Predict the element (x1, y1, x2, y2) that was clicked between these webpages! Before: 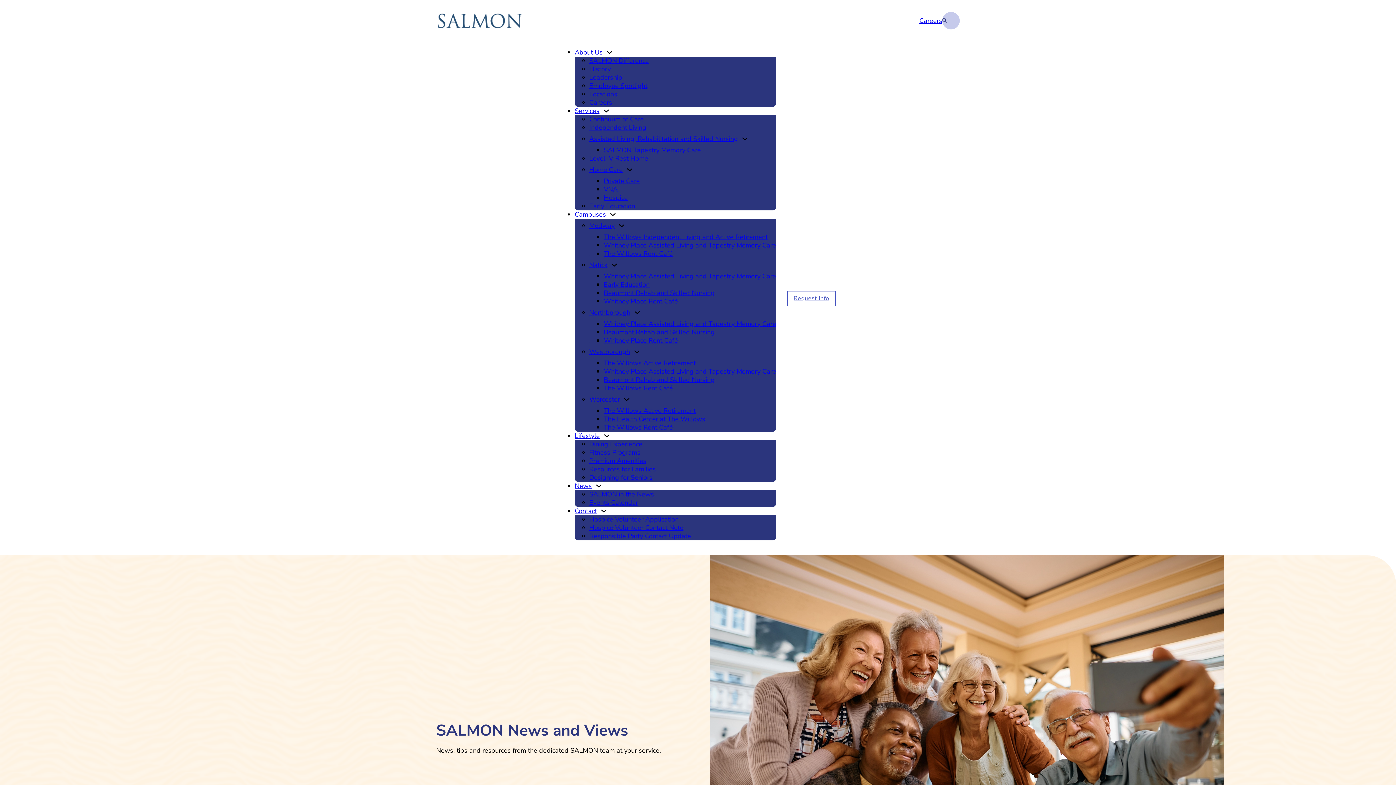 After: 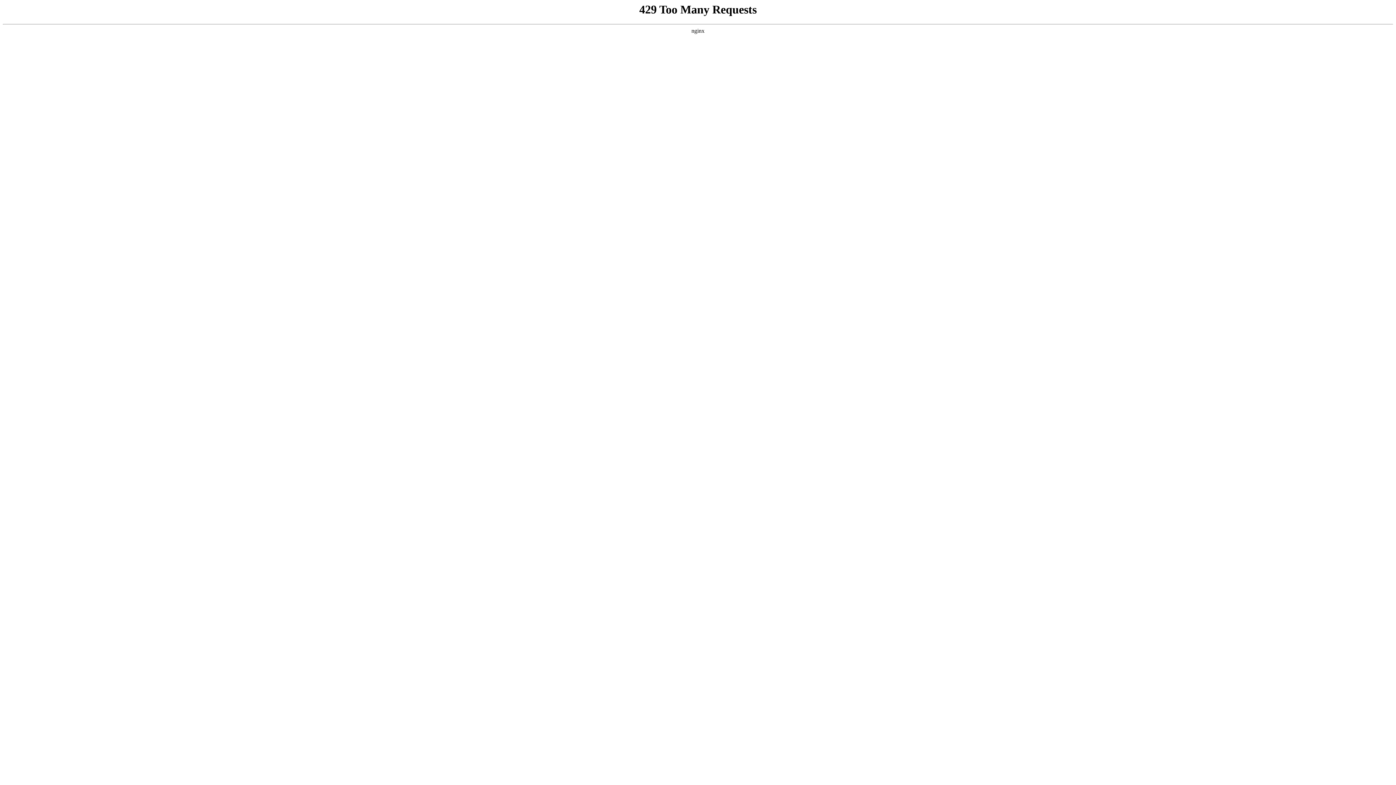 Action: bbox: (589, 95, 612, 109) label: Careers